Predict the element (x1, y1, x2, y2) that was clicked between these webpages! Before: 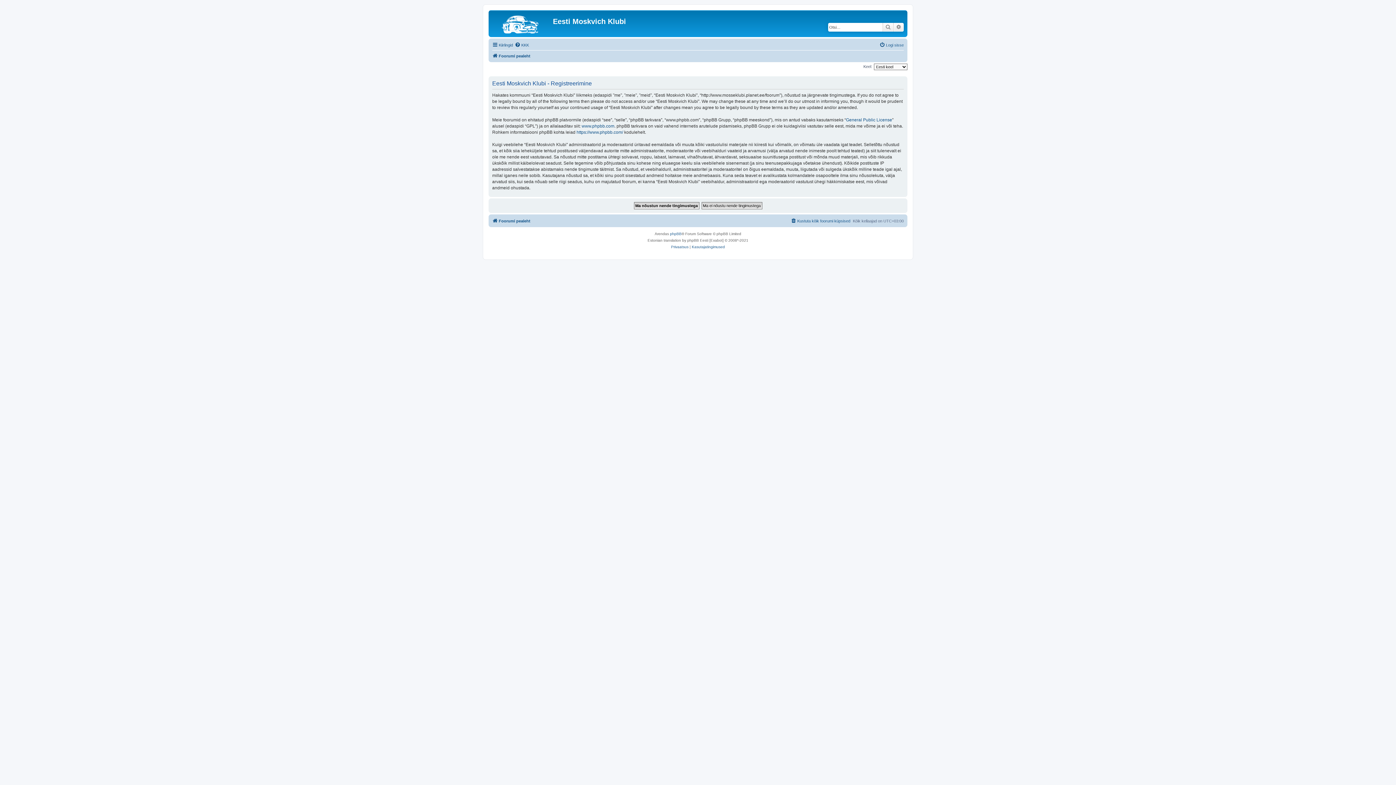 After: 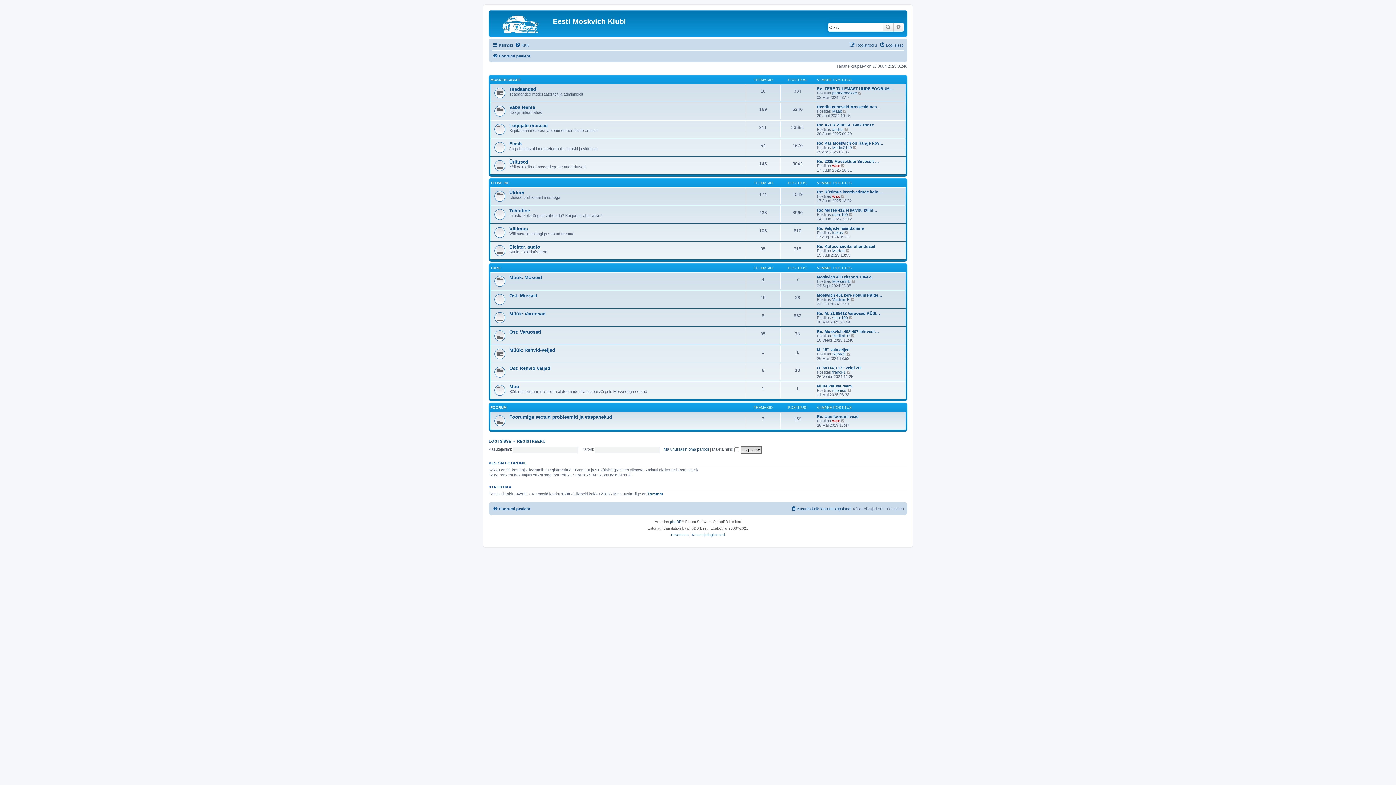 Action: bbox: (492, 51, 530, 60) label: Foorumi pealeht